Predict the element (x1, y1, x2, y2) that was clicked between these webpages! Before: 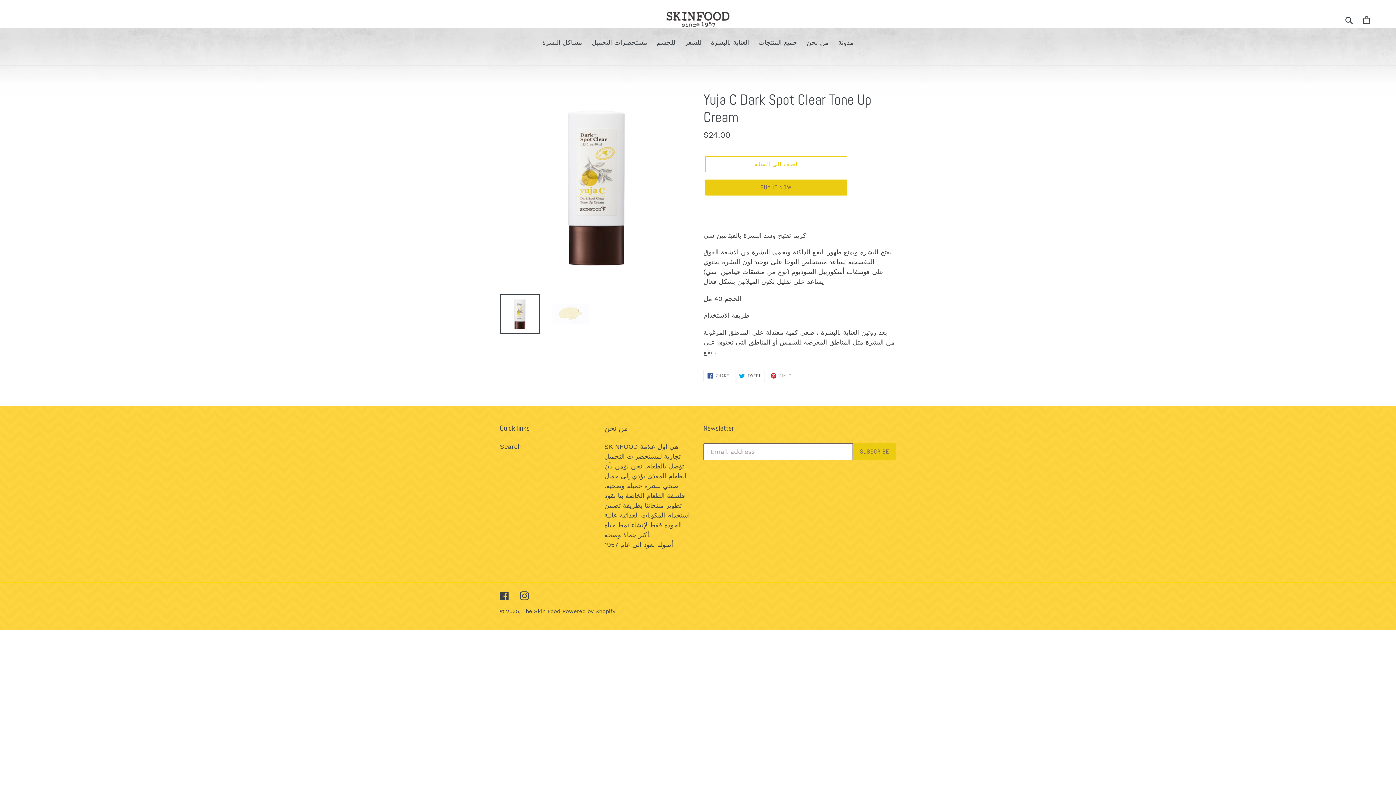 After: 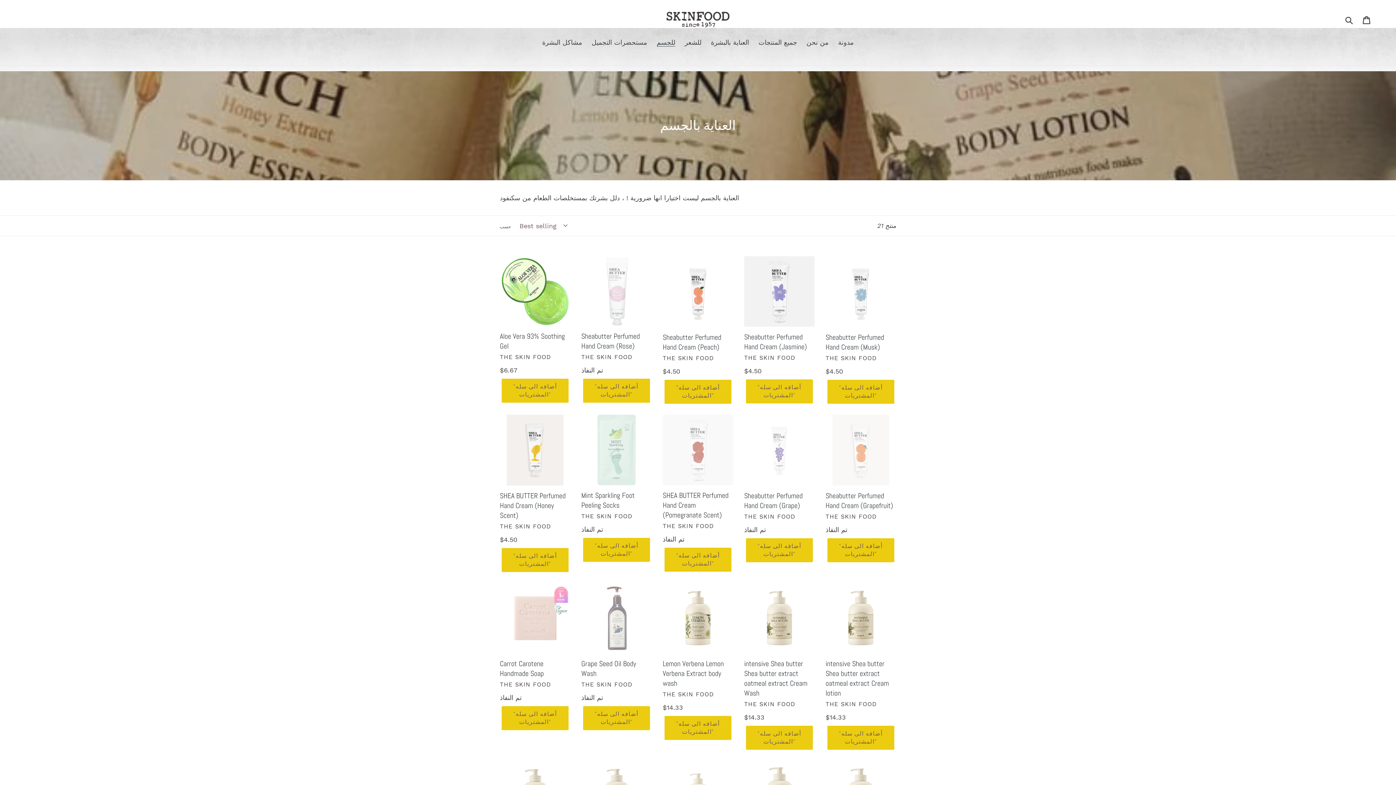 Action: label: للجسم bbox: (653, 37, 679, 48)